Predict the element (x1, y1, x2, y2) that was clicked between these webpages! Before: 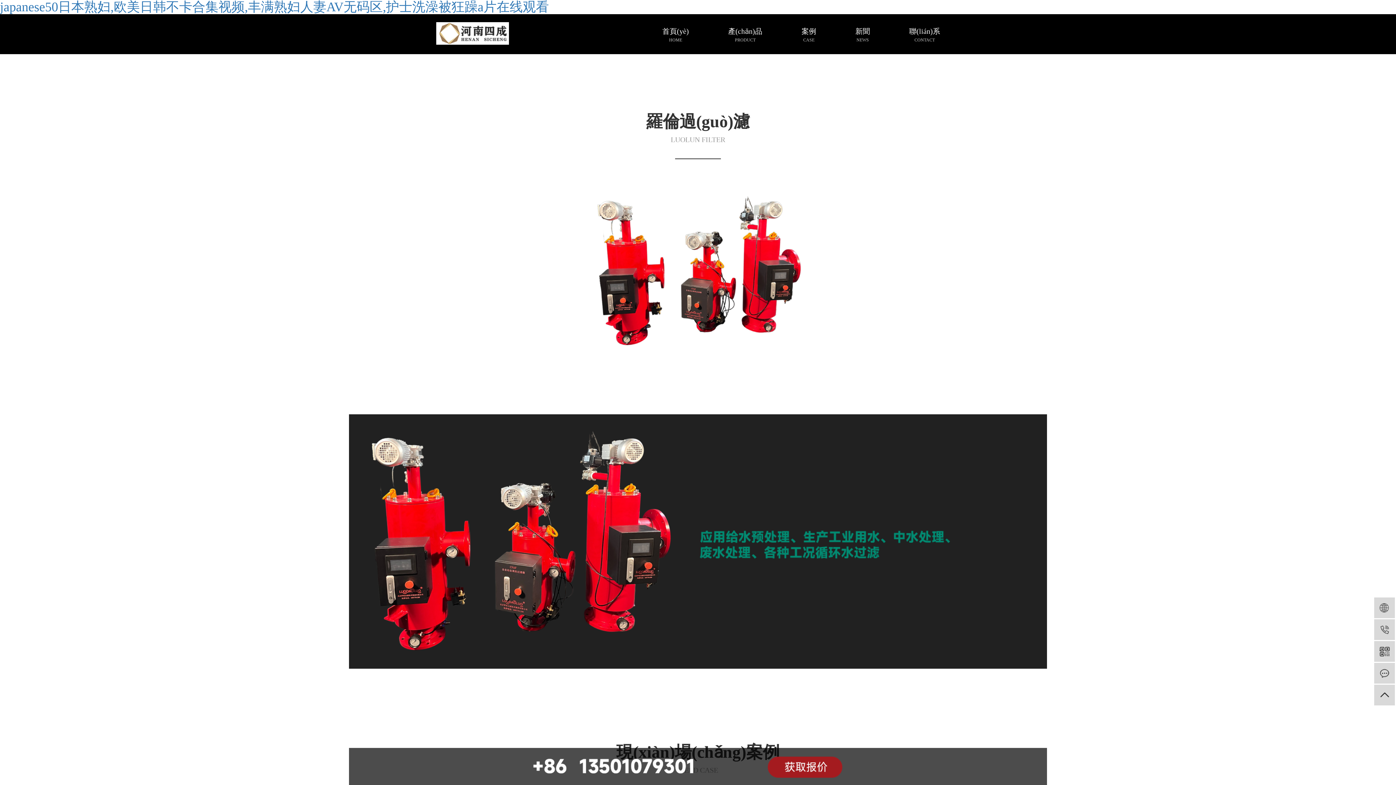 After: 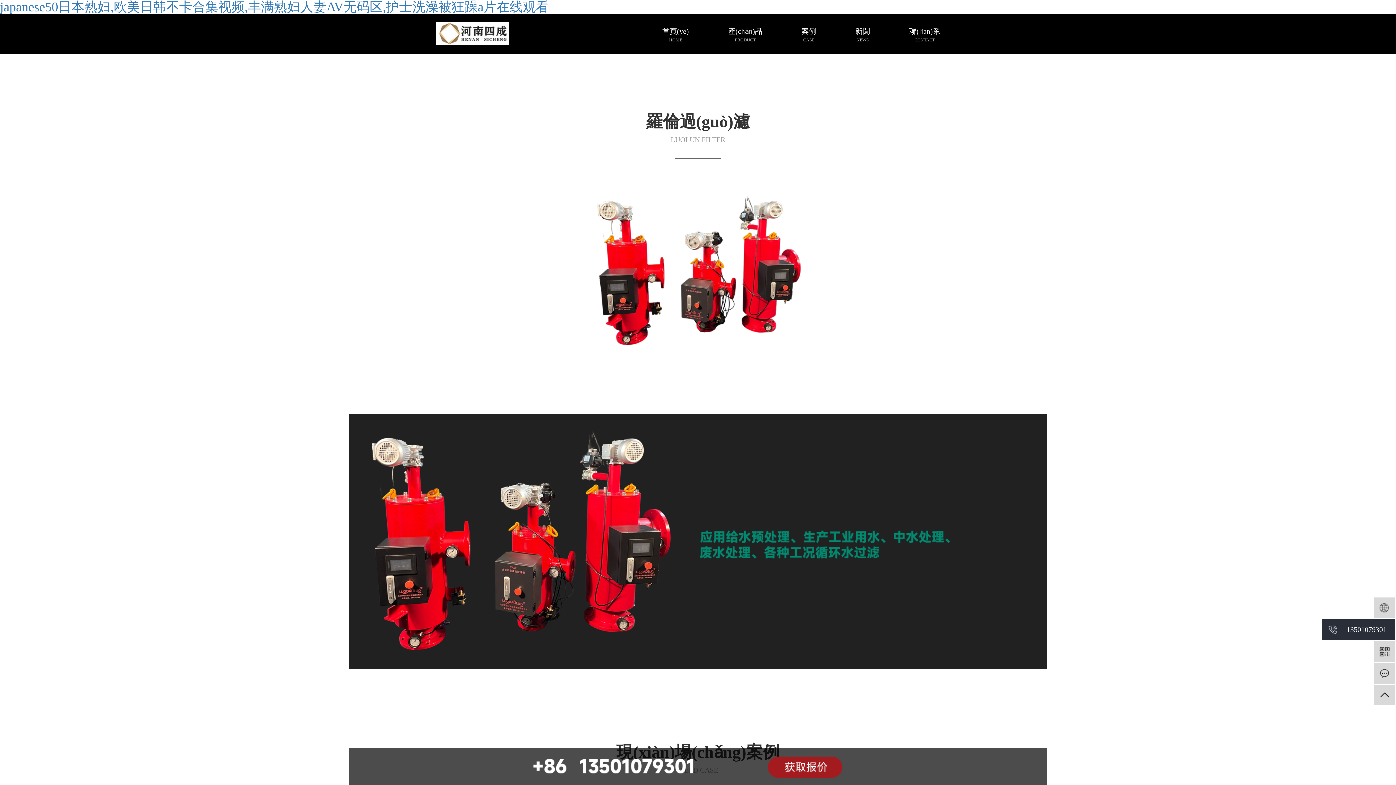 Action: label:  13501079301 bbox: (1374, 619, 1395, 640)